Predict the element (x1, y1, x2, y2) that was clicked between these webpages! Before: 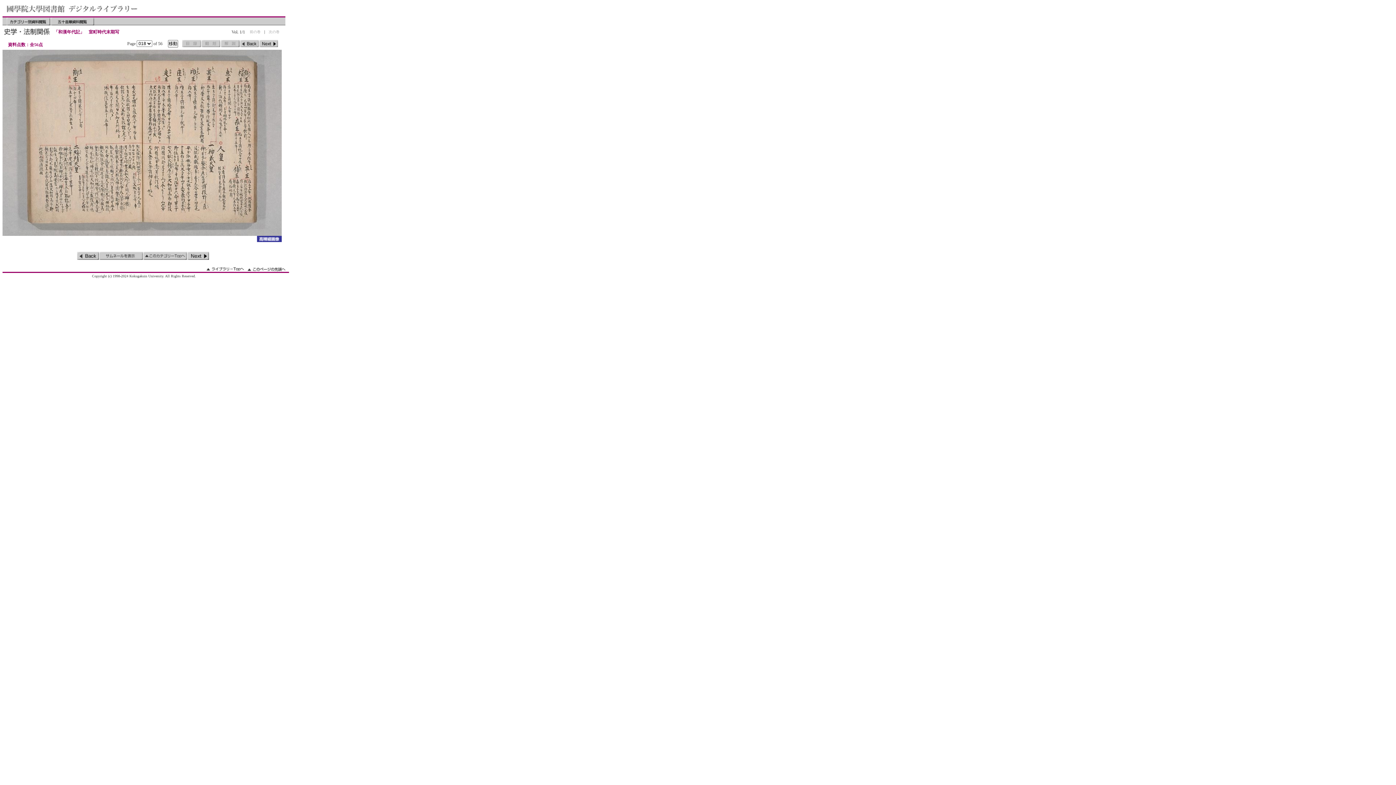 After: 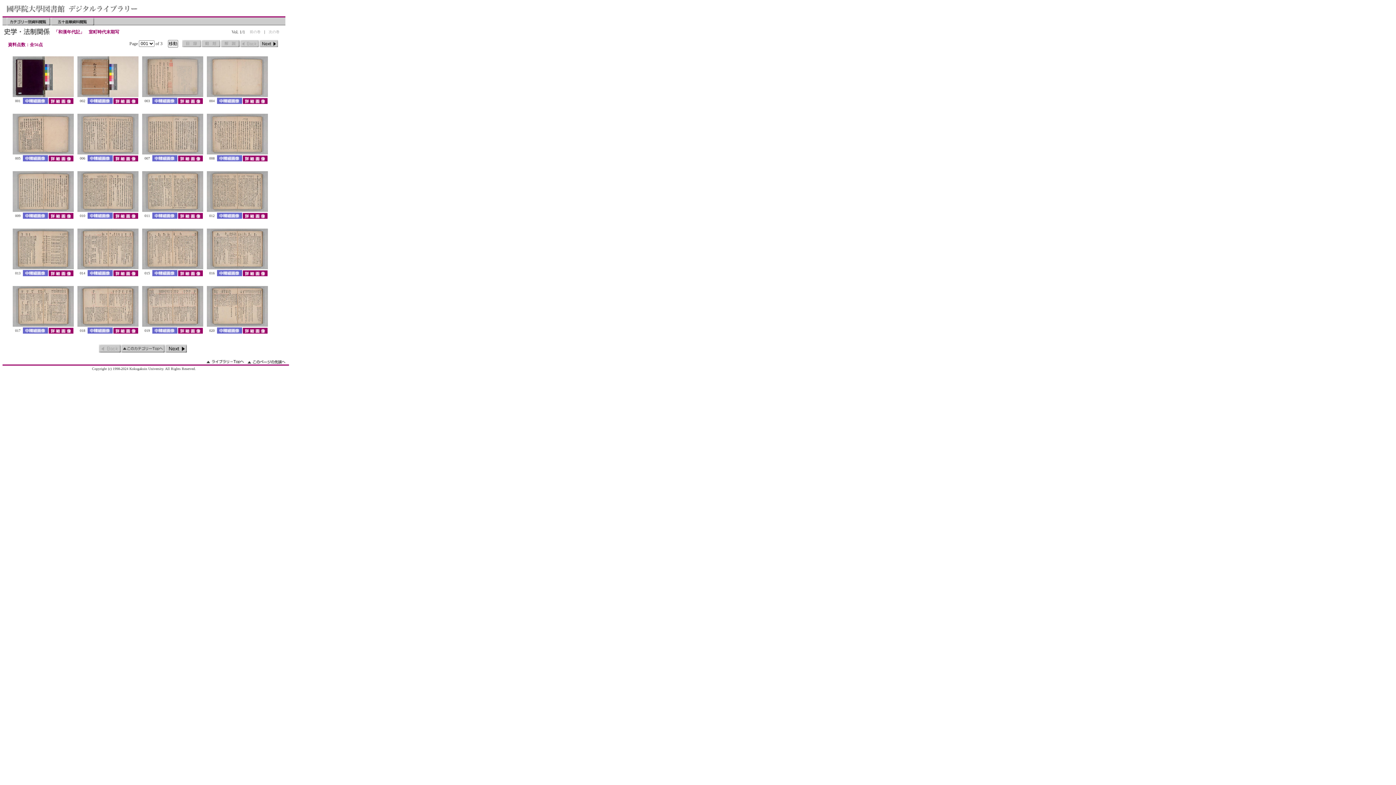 Action: bbox: (99, 252, 142, 260) label: サムネイルを表示